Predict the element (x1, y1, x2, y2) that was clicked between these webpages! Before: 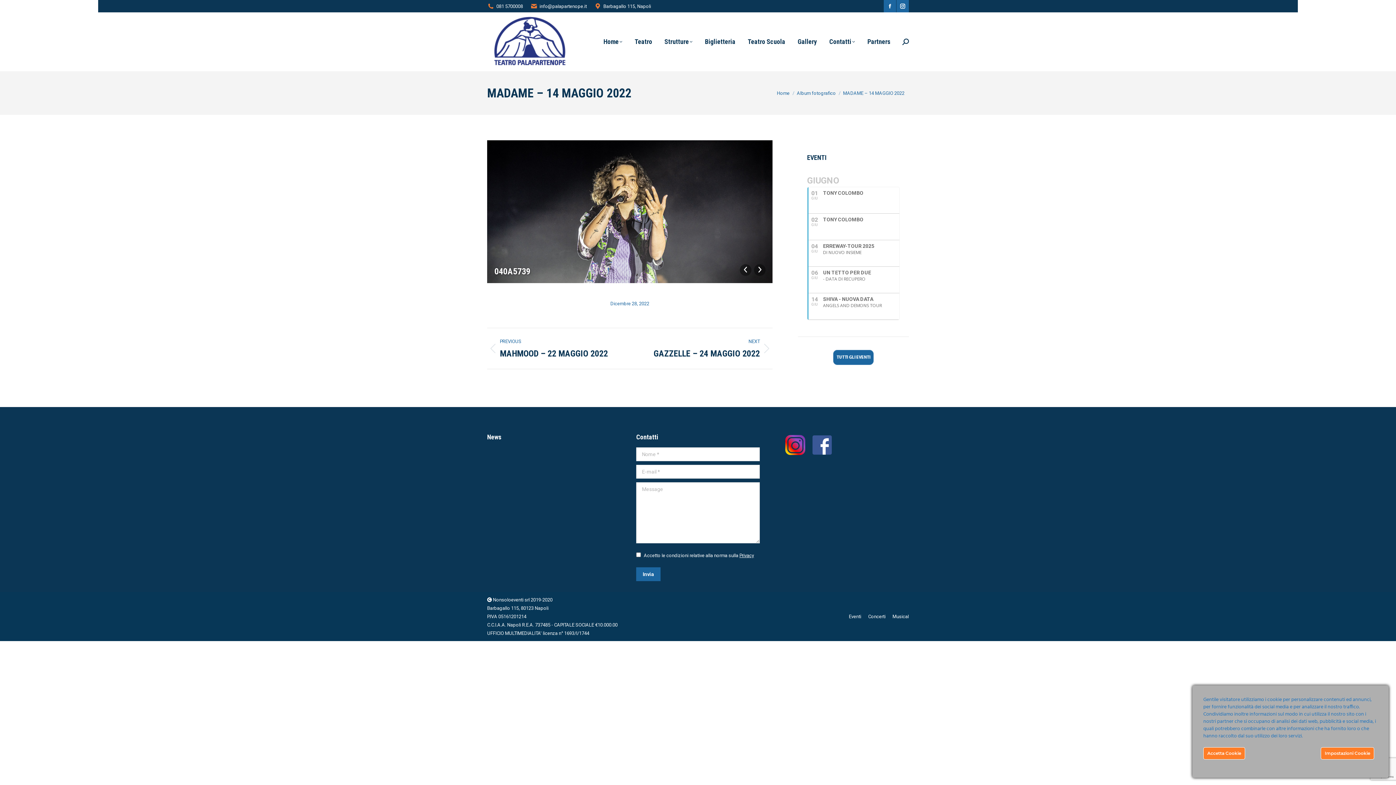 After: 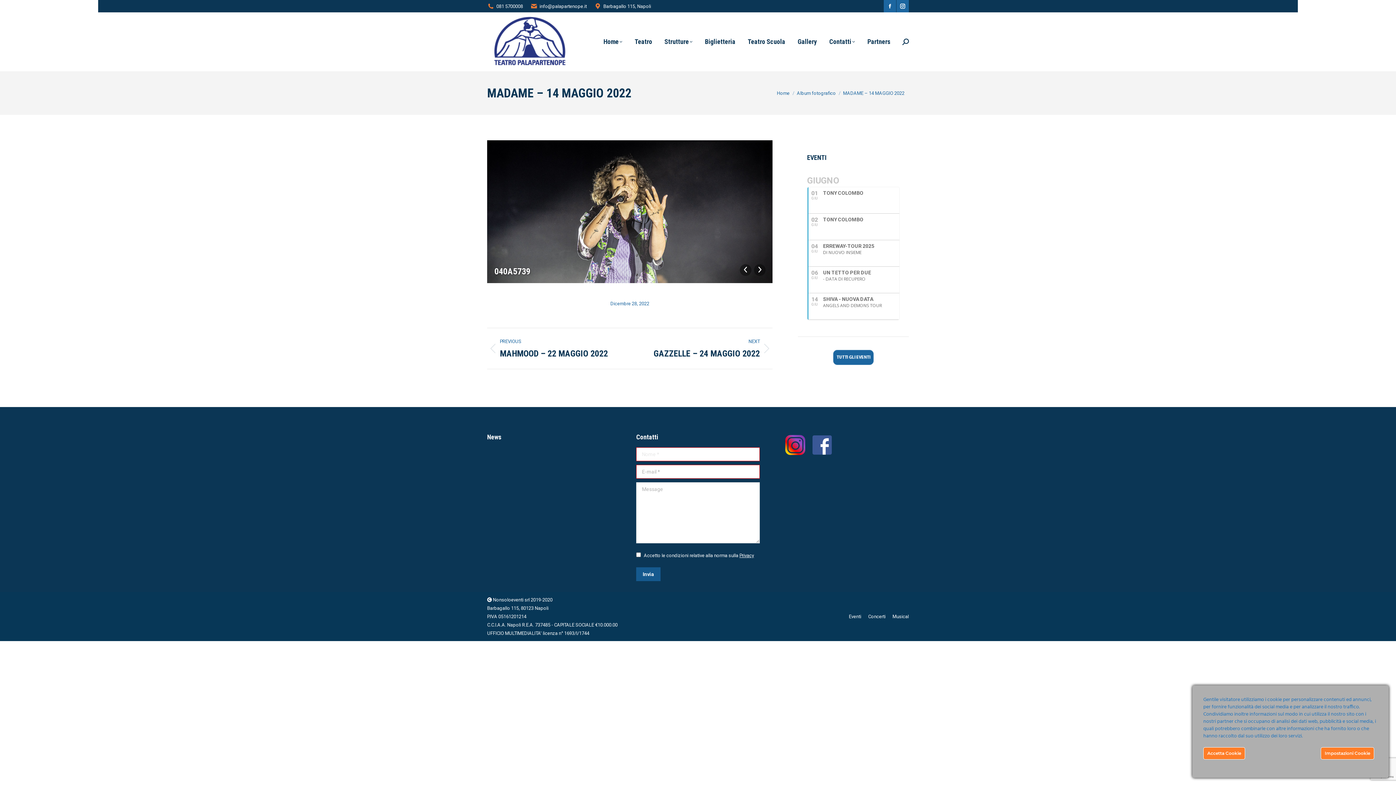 Action: label: Invia bbox: (636, 567, 660, 581)